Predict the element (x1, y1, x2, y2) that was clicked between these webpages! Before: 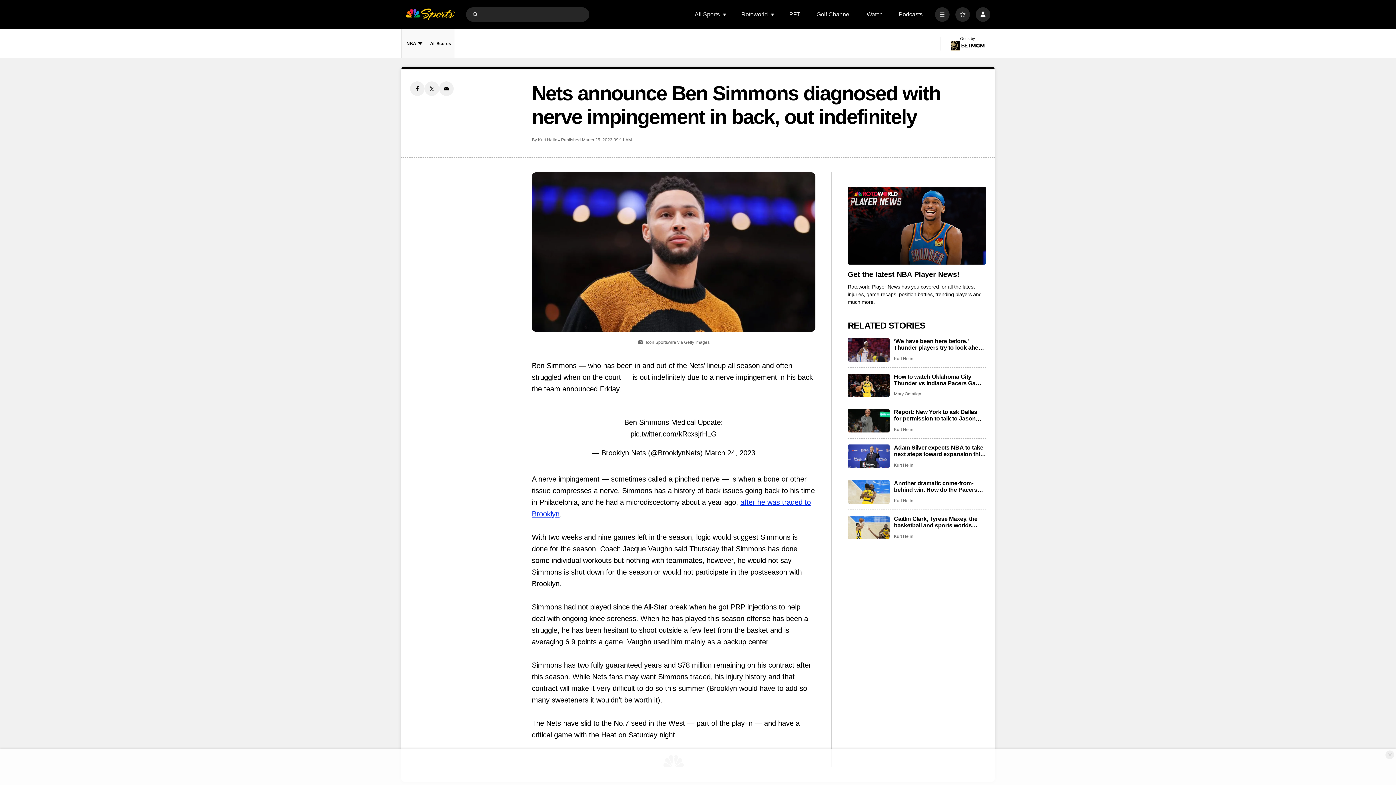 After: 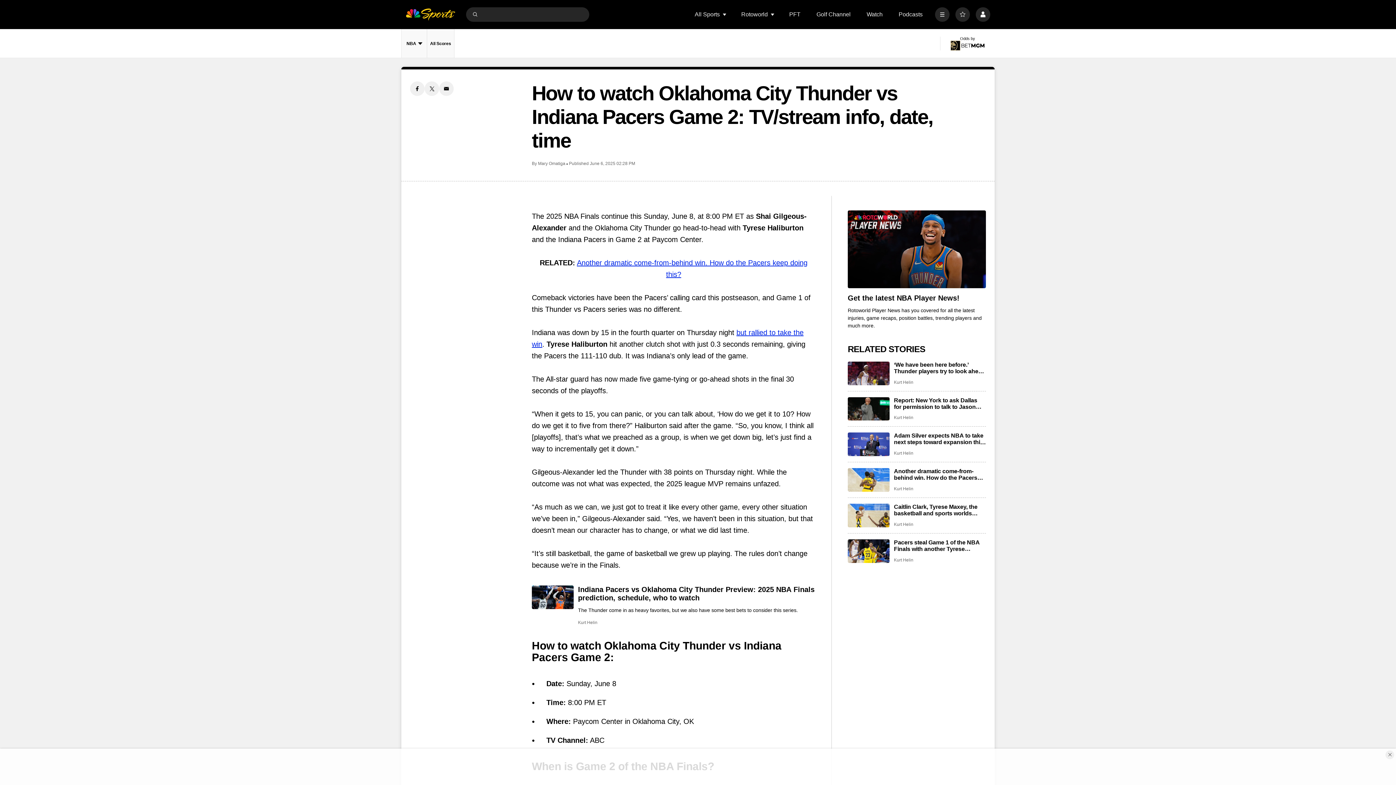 Action: bbox: (848, 373, 889, 397) label: How to watch Oklahoma City Thunder vs Indiana Pacers Game 2: TV/stream info, date, time 